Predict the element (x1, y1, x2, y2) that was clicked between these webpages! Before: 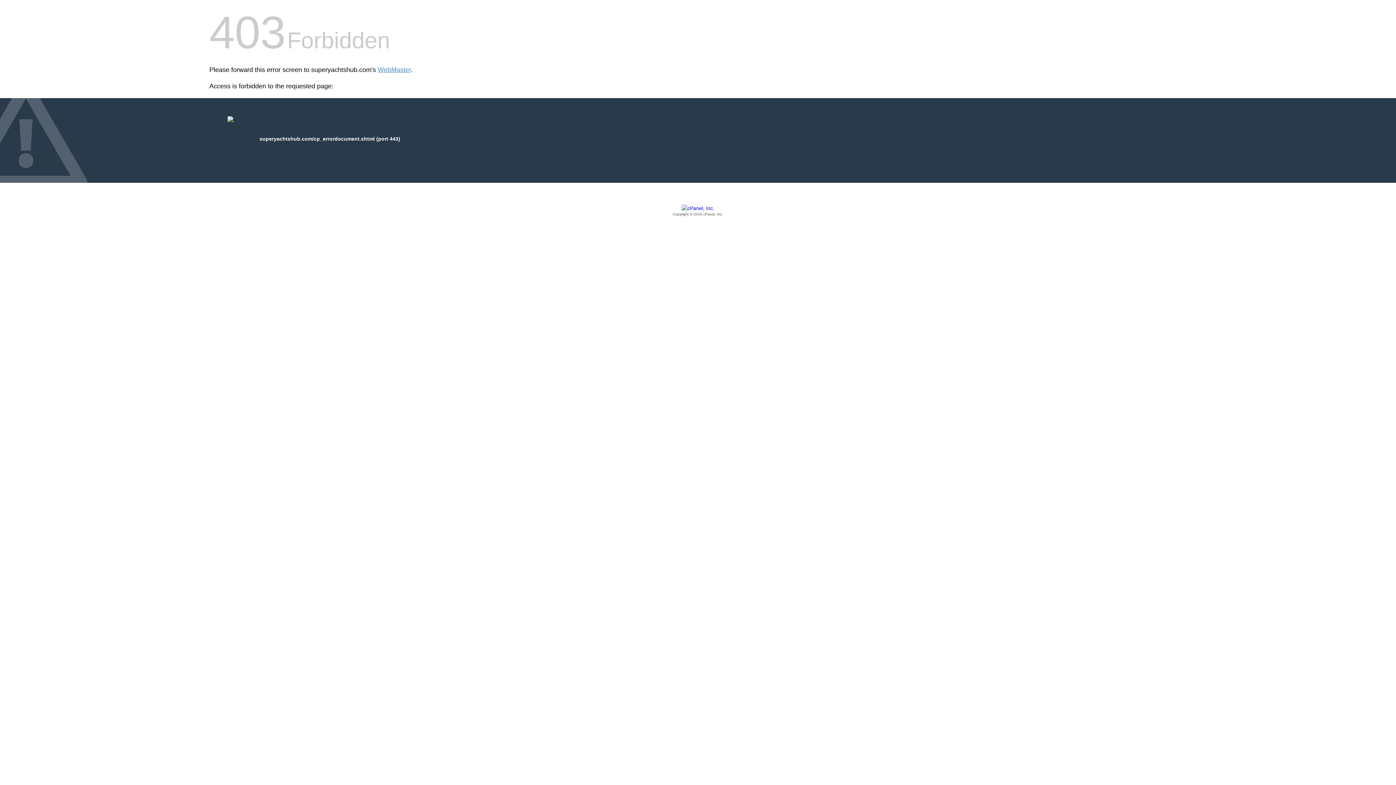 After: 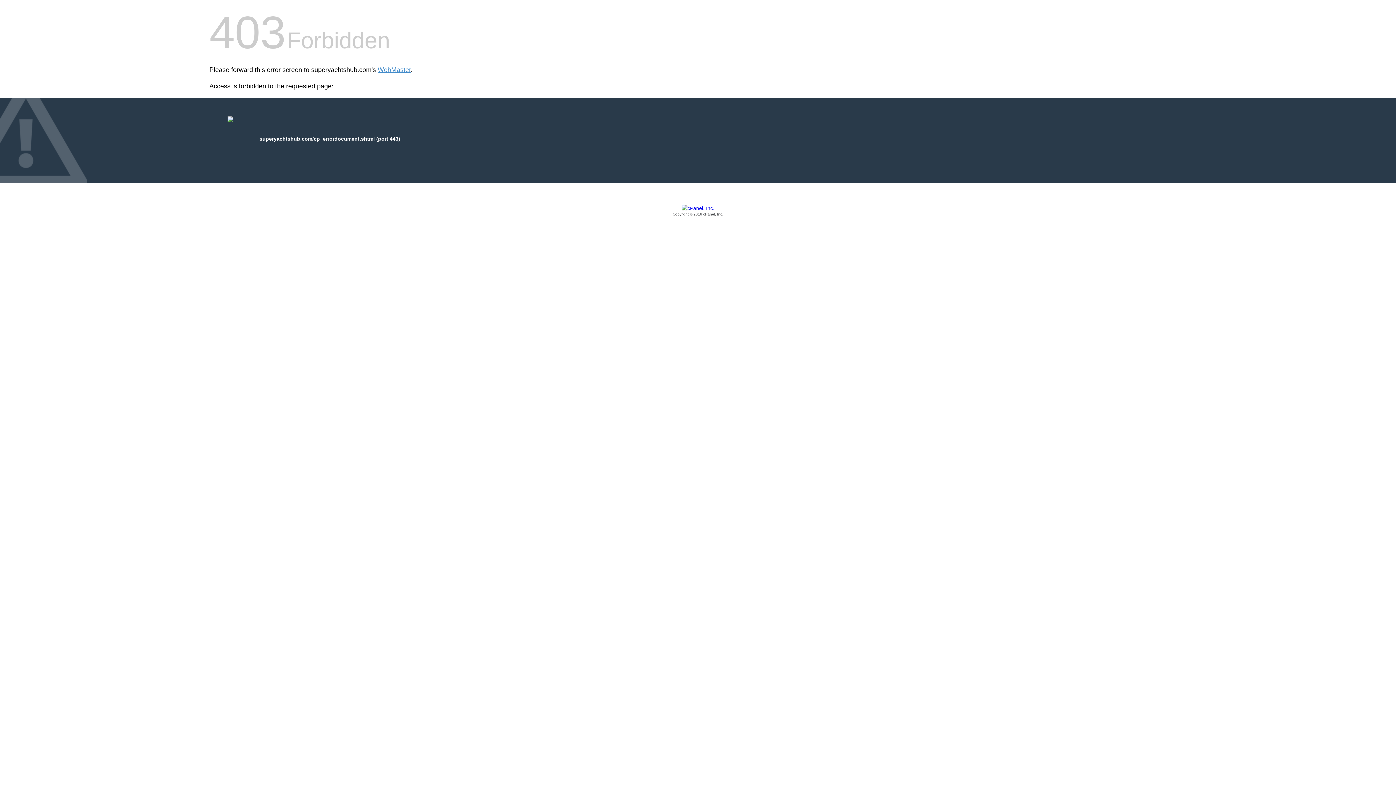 Action: label: Copyright © 2016 cPanel, Inc. bbox: (209, 205, 1186, 217)